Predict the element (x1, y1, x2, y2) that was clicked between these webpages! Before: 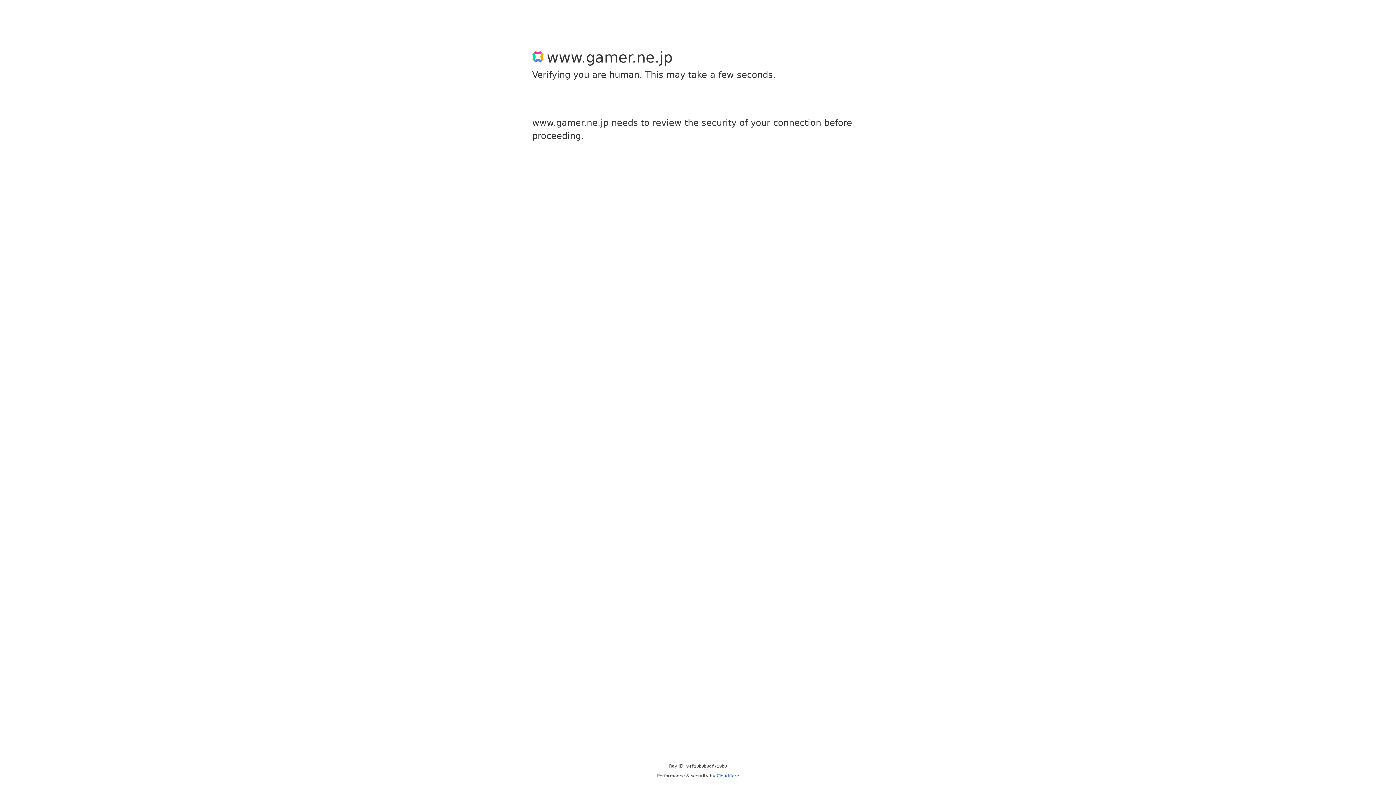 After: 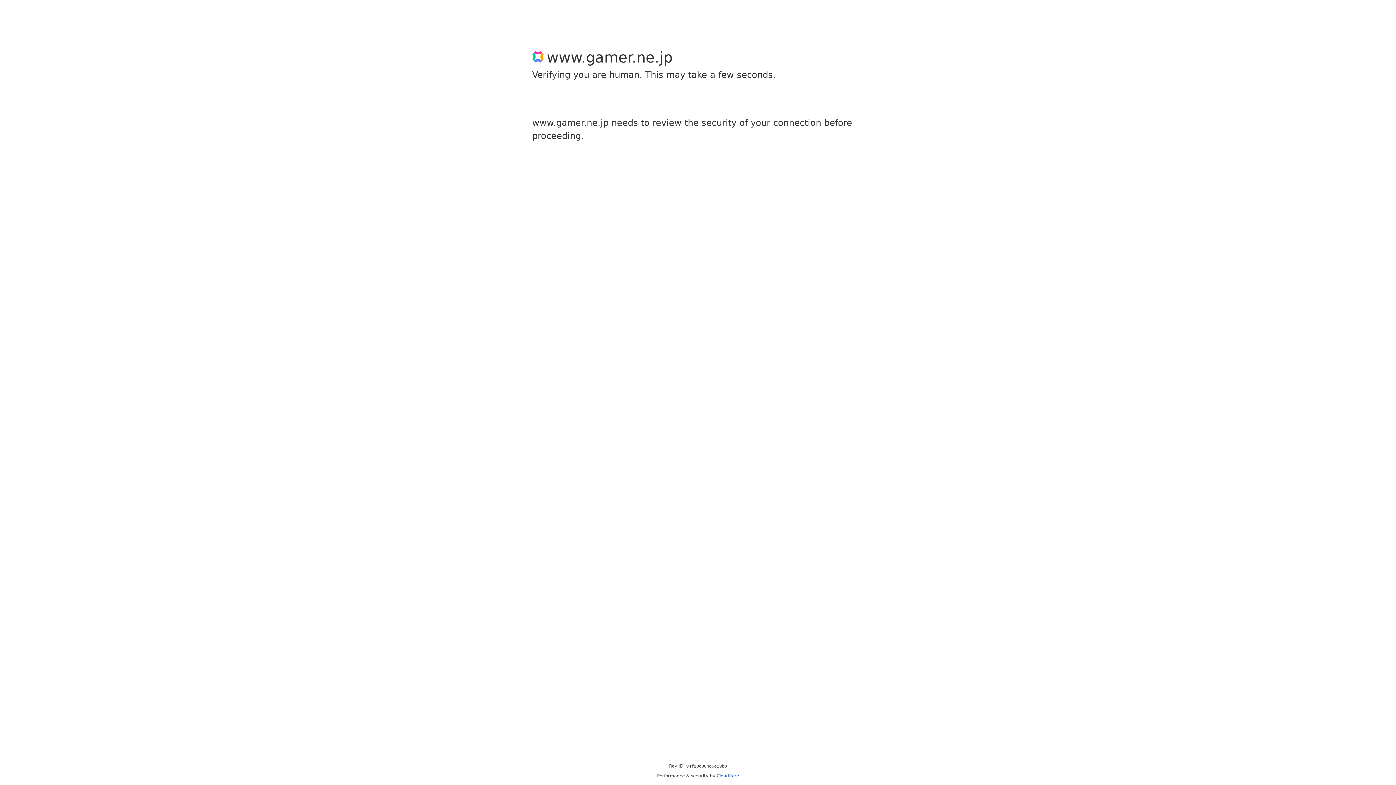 Action: label: Cloudflare bbox: (716, 773, 739, 778)